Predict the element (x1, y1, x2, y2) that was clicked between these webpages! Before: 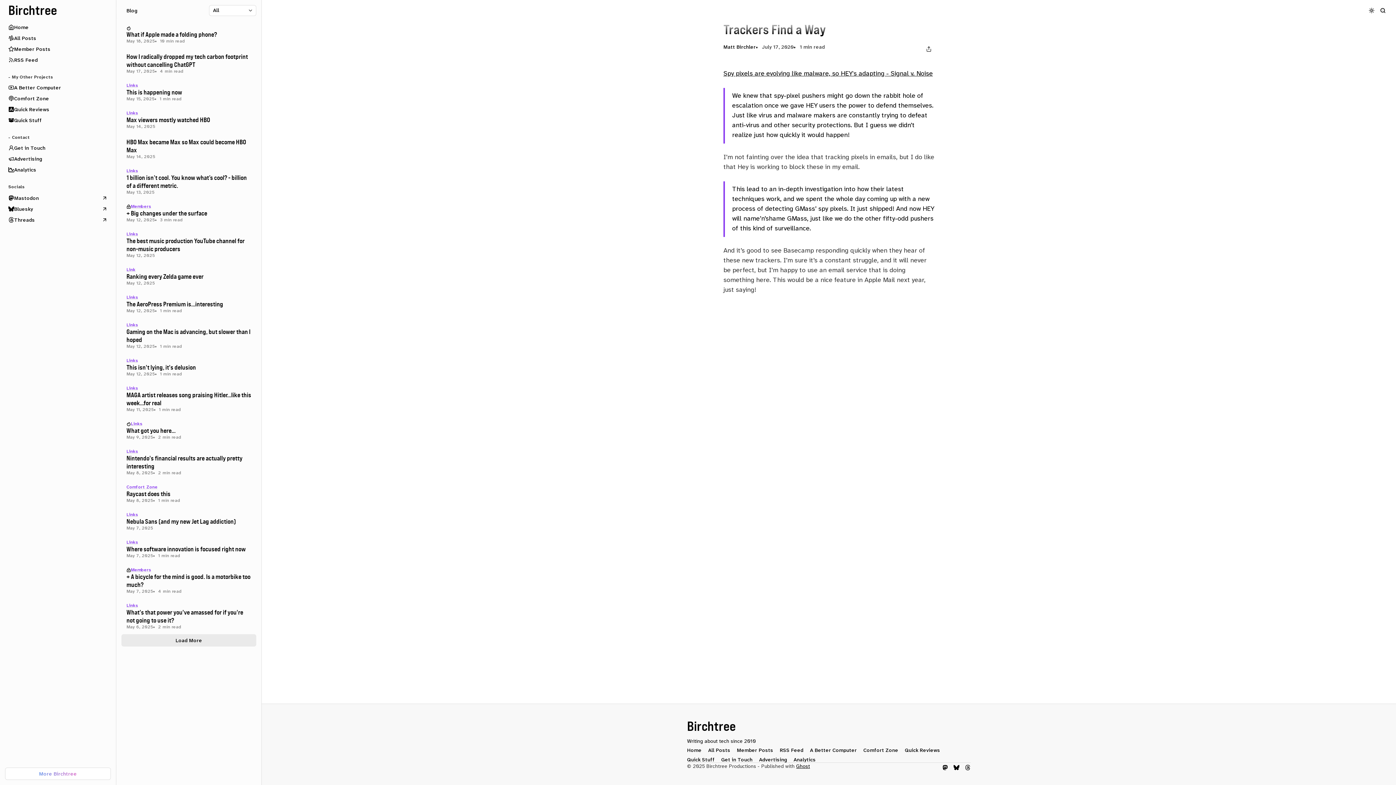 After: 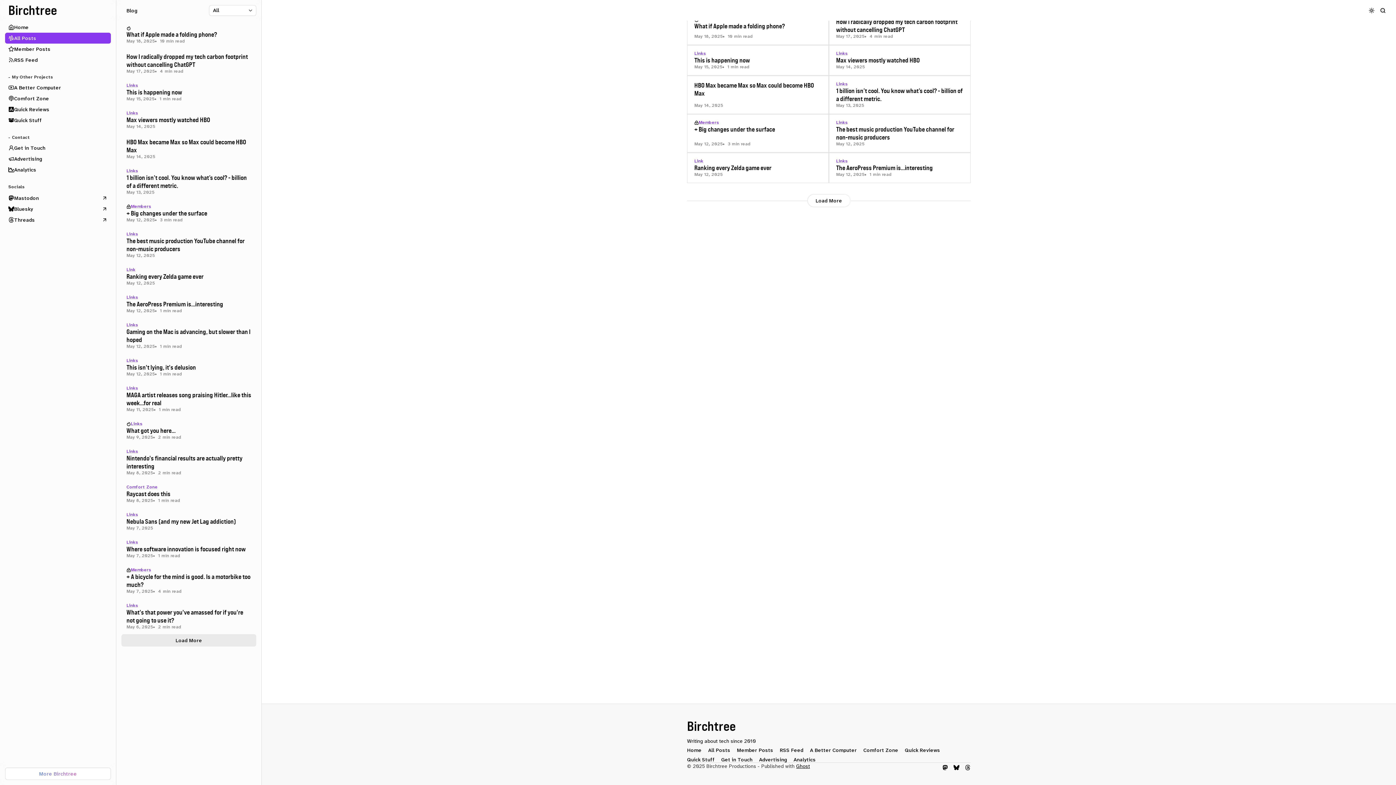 Action: label: All Posts bbox: (5, 32, 110, 43)